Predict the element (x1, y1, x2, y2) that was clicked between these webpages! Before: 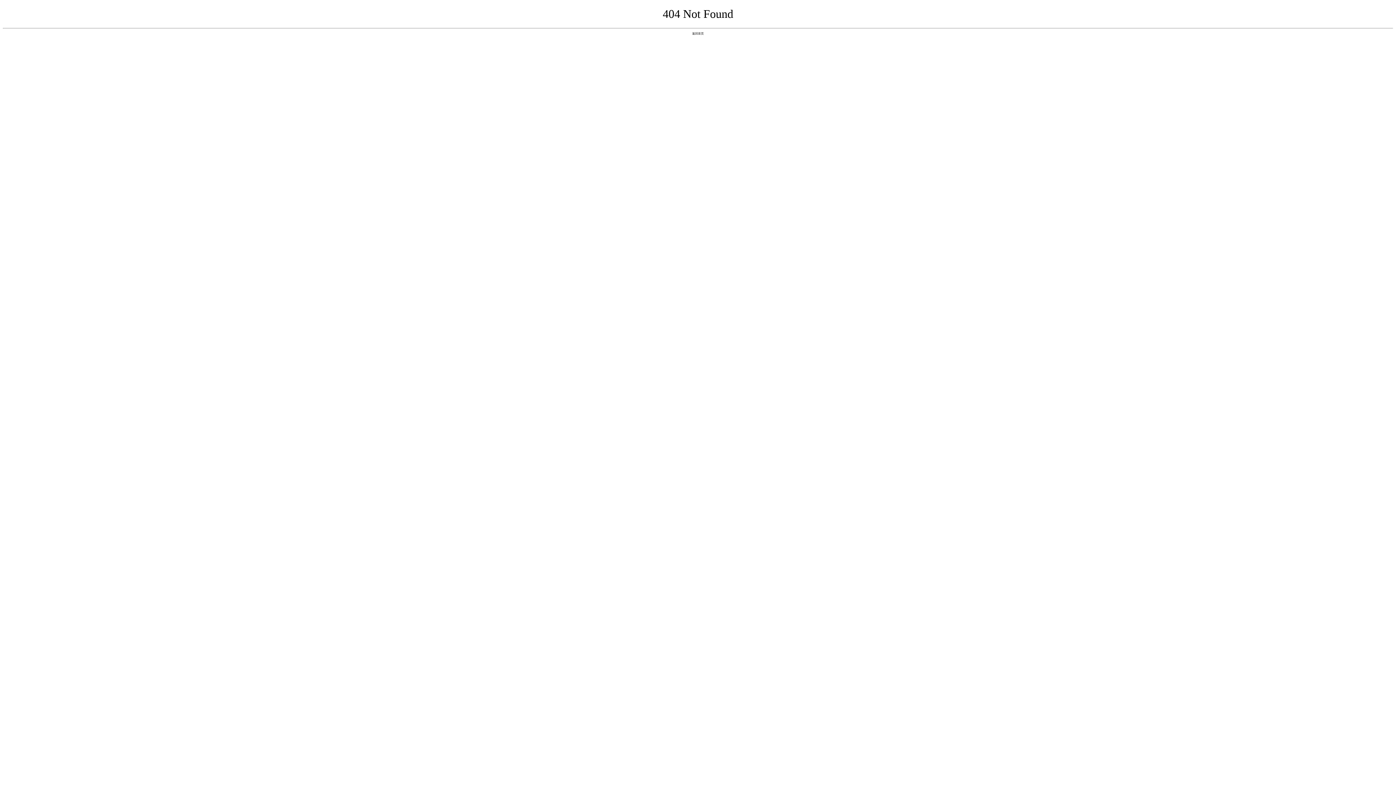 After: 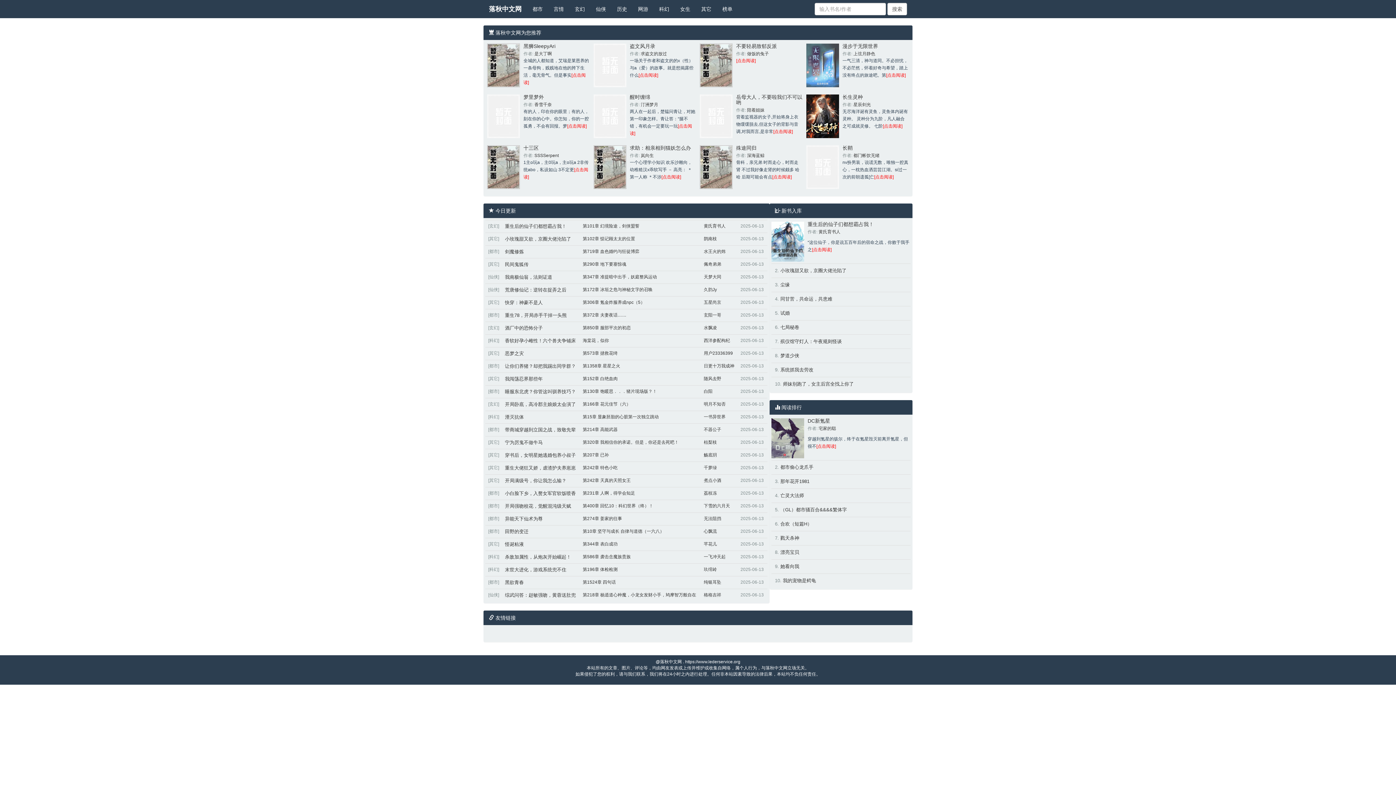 Action: label: 返回首页 bbox: (692, 31, 704, 35)